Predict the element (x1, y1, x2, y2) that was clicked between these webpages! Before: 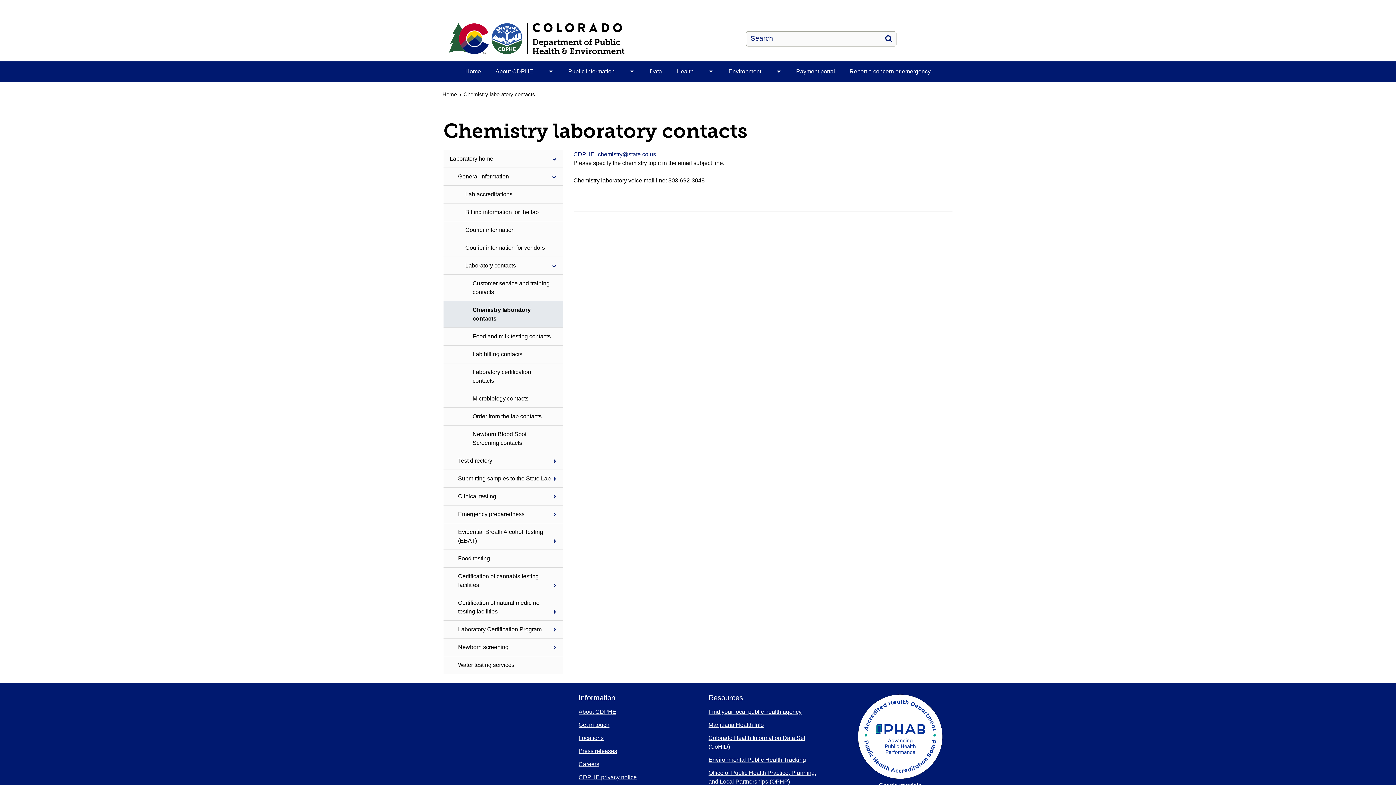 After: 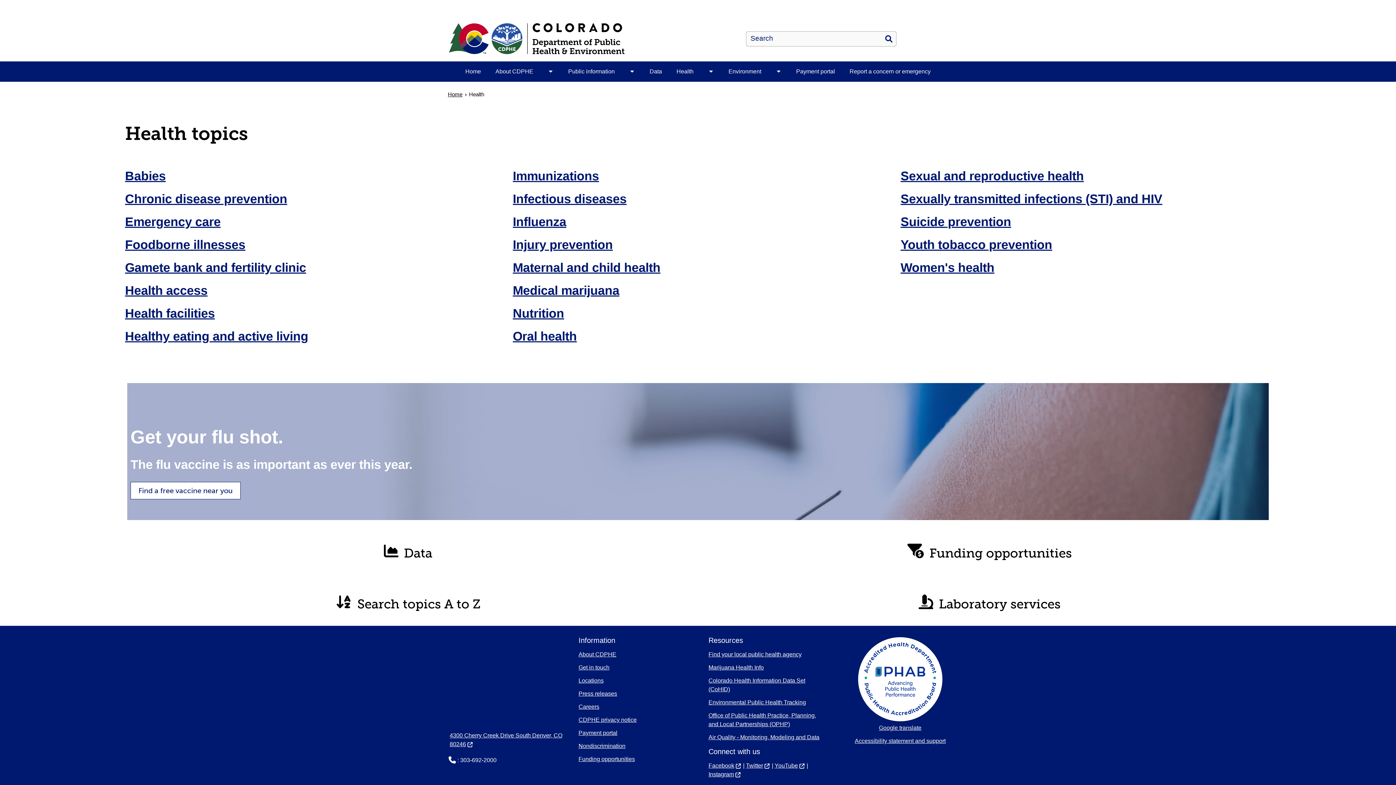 Action: bbox: (669, 61, 701, 81) label: Health